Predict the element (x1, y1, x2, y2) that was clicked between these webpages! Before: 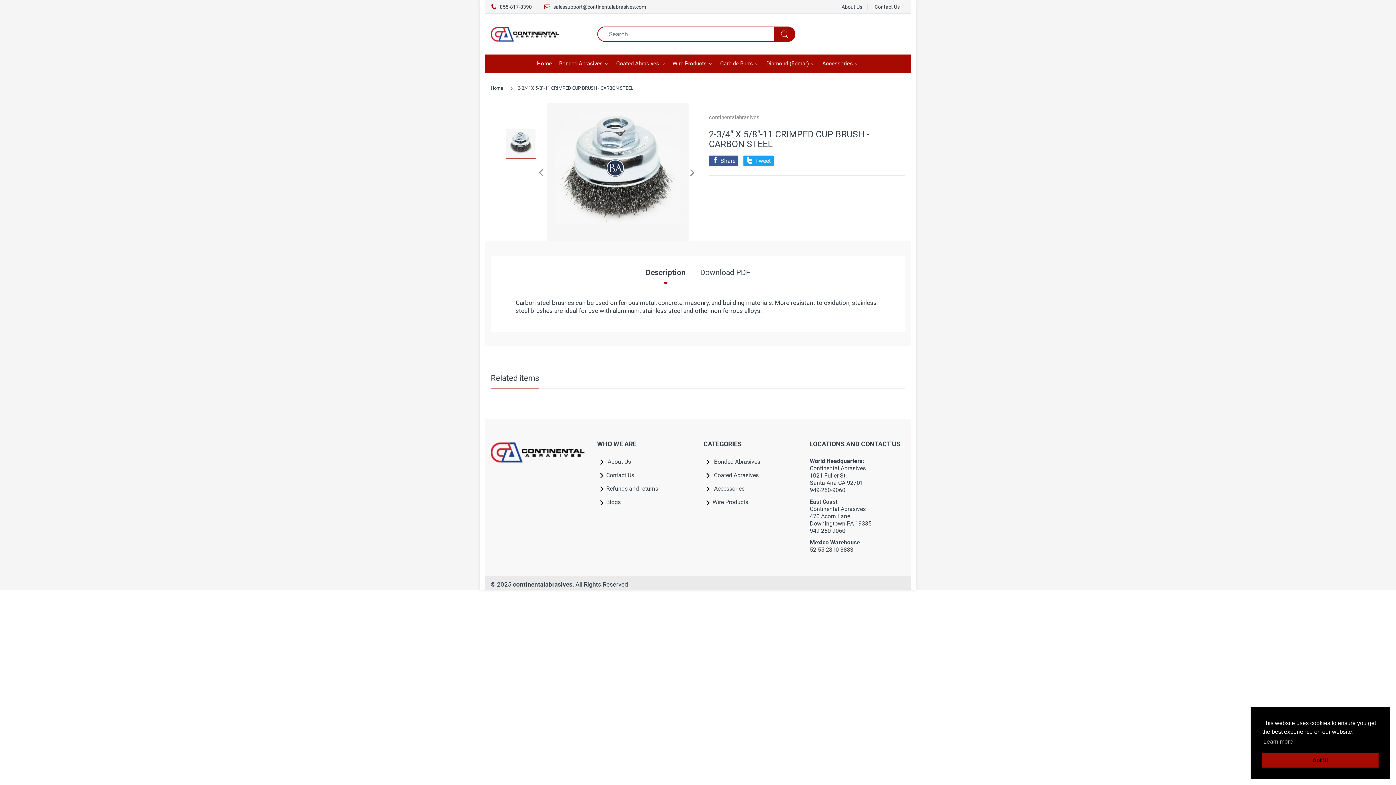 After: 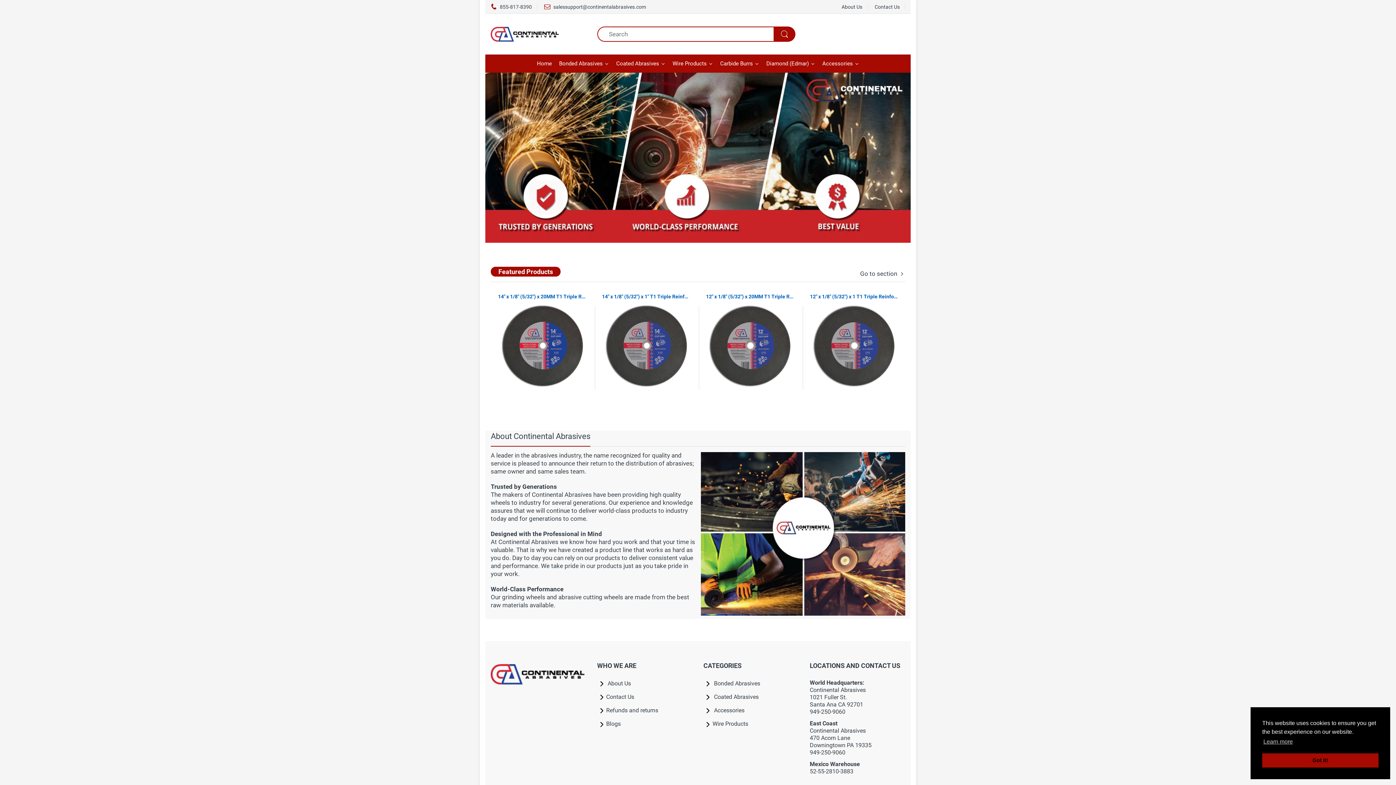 Action: bbox: (490, 25, 586, 42)